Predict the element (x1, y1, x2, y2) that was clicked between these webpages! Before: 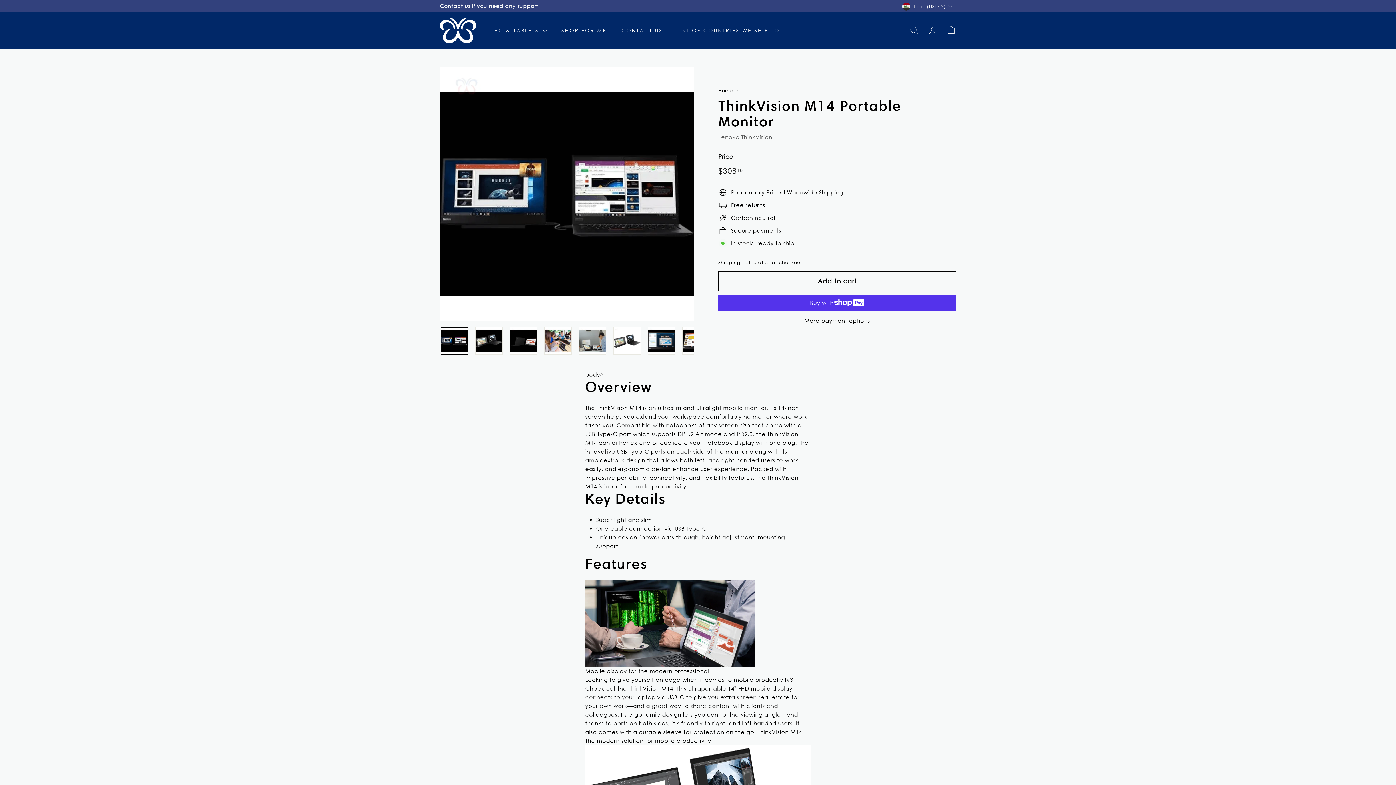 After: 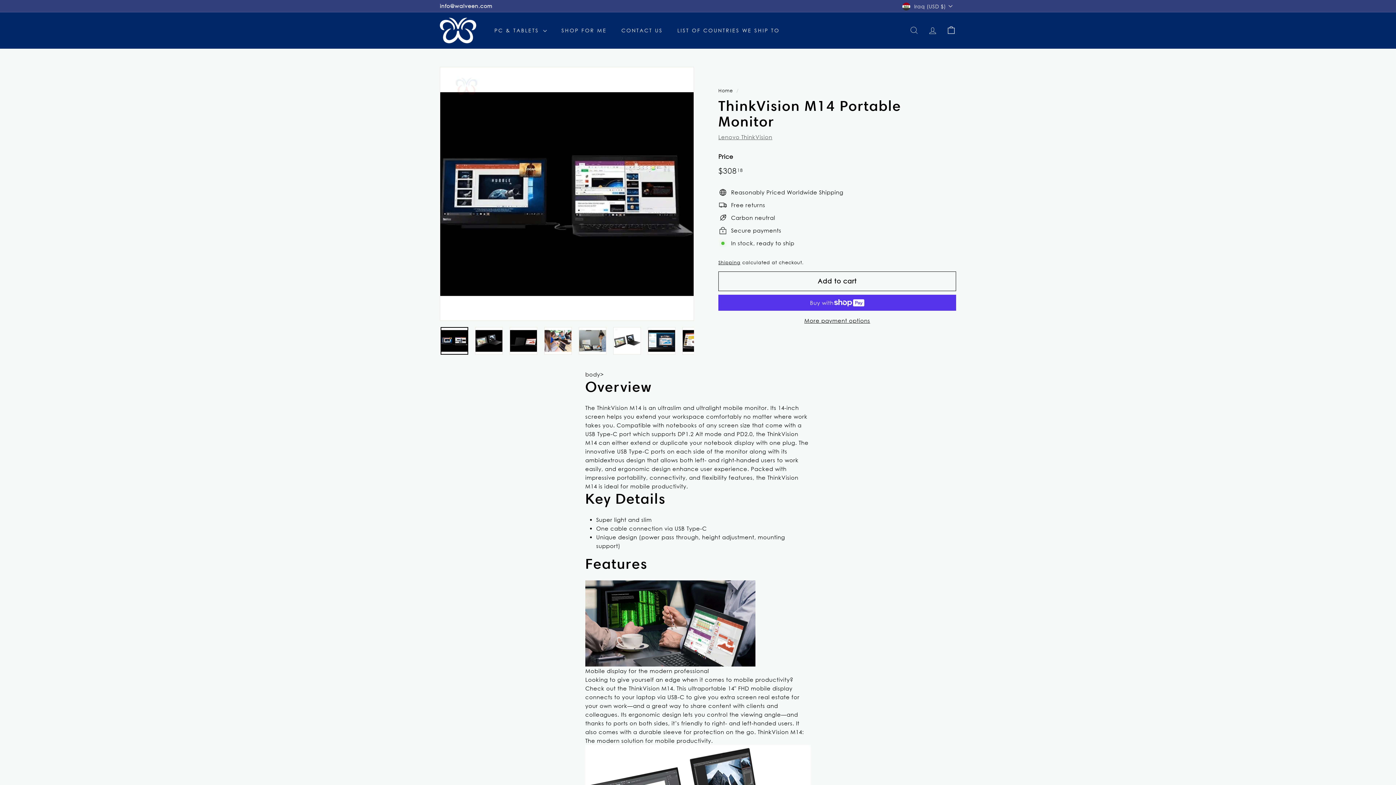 Action: bbox: (440, 327, 468, 354)